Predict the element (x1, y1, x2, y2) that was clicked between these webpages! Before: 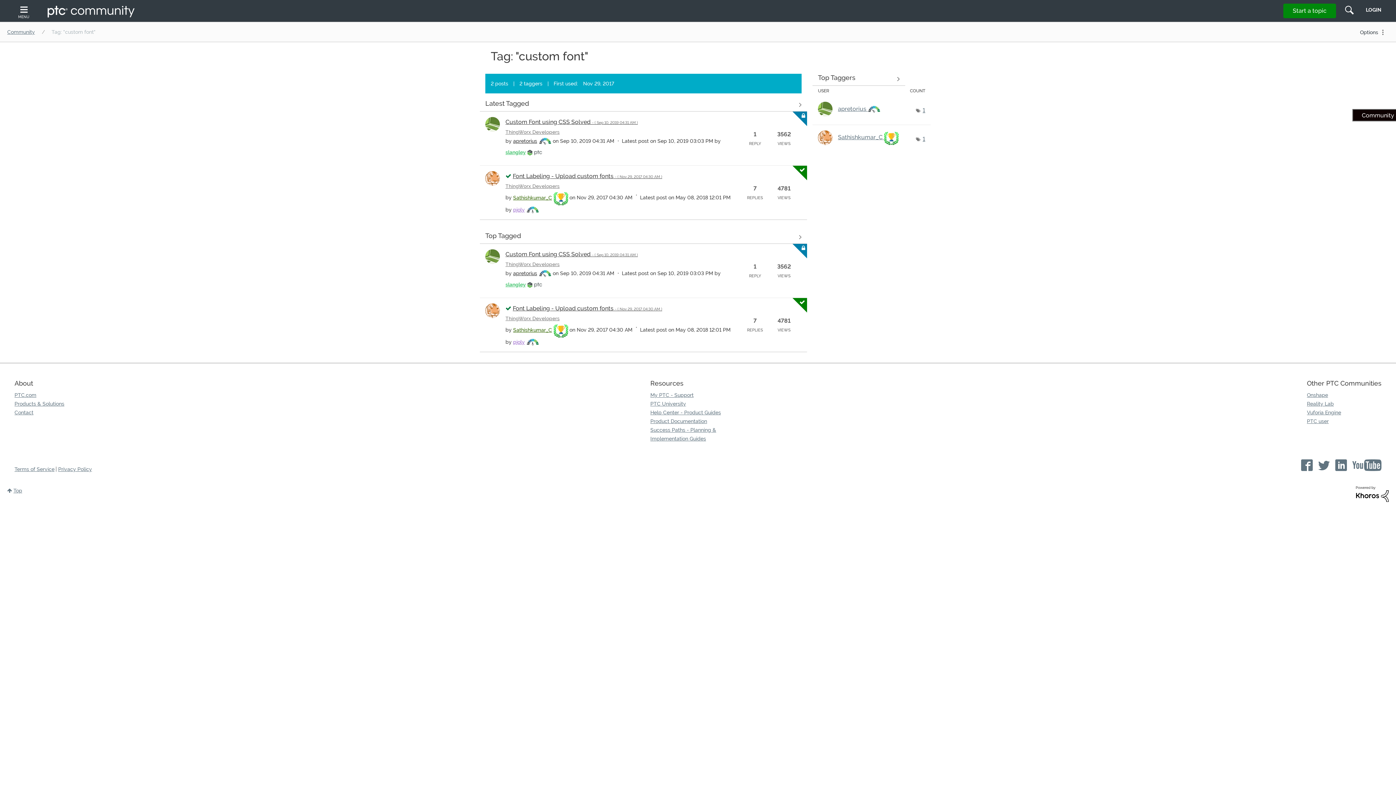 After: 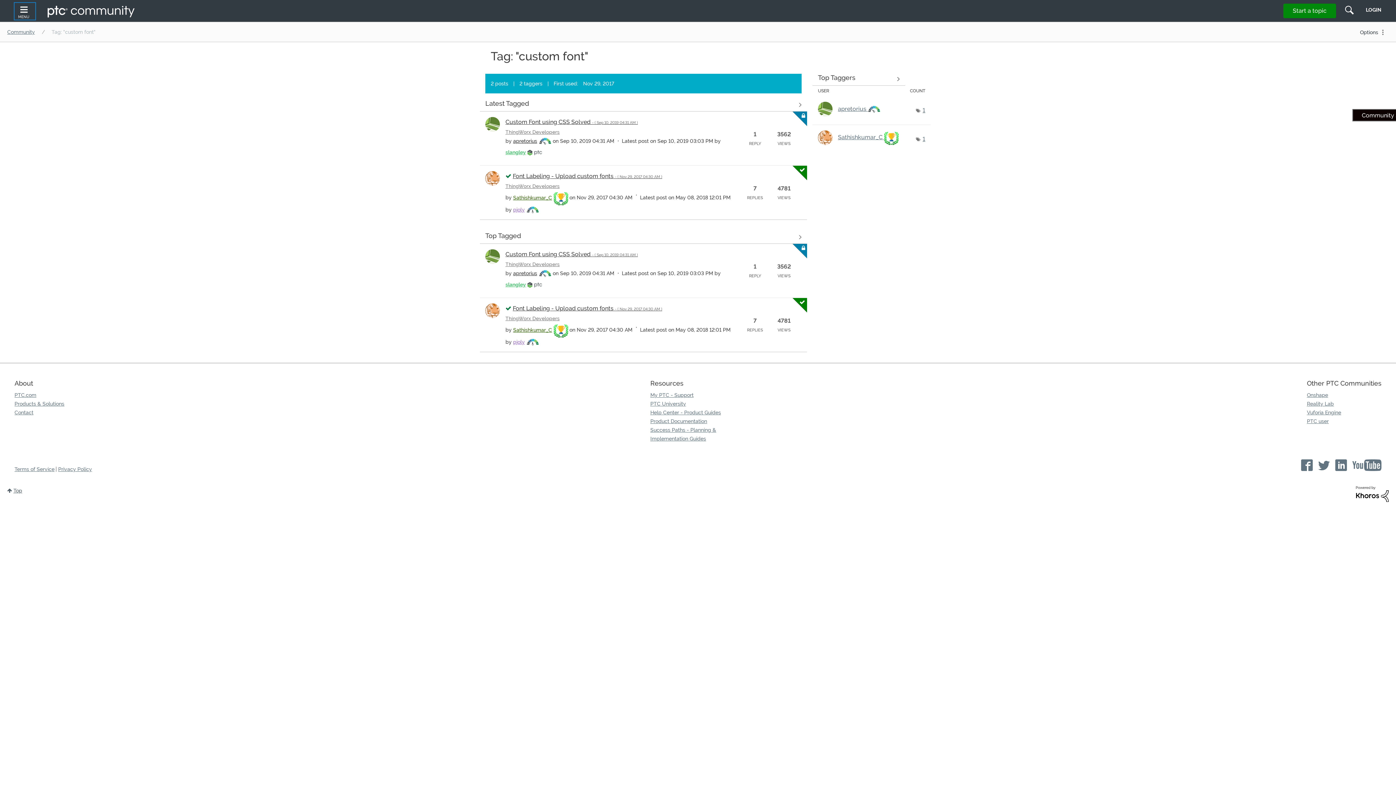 Action: label: Top bbox: (0, 479, 29, 502)